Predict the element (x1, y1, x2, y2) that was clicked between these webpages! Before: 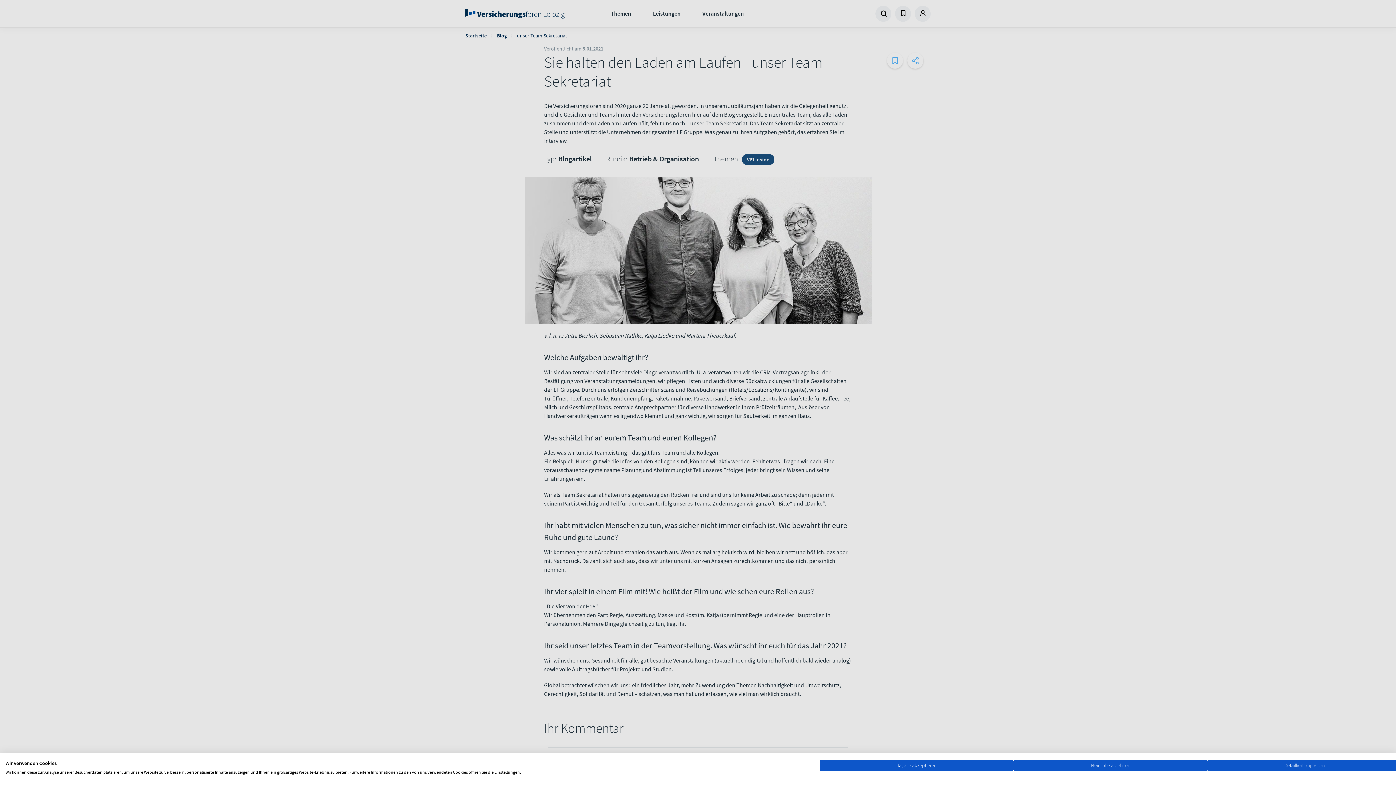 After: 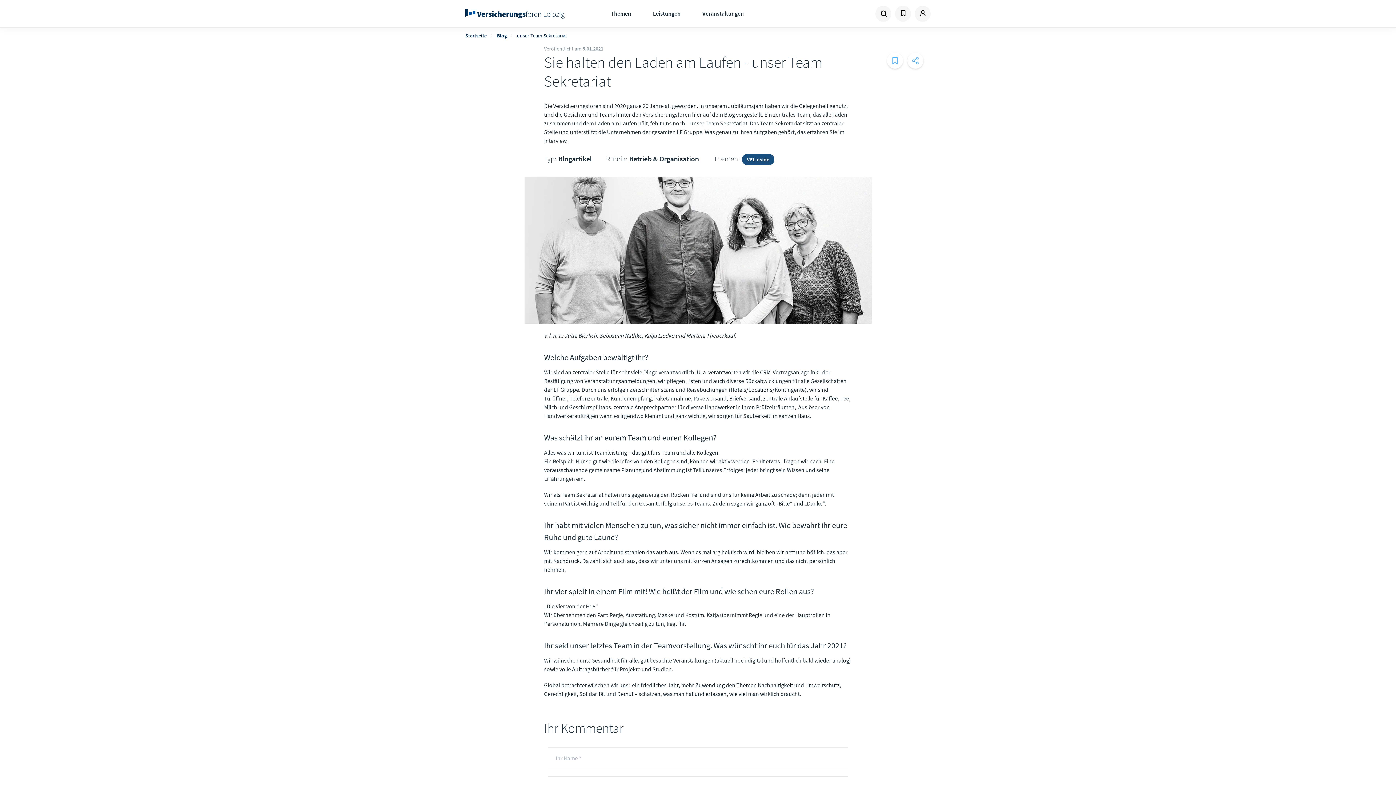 Action: label: Alle verweigern cookies bbox: (1013, 760, 1207, 771)